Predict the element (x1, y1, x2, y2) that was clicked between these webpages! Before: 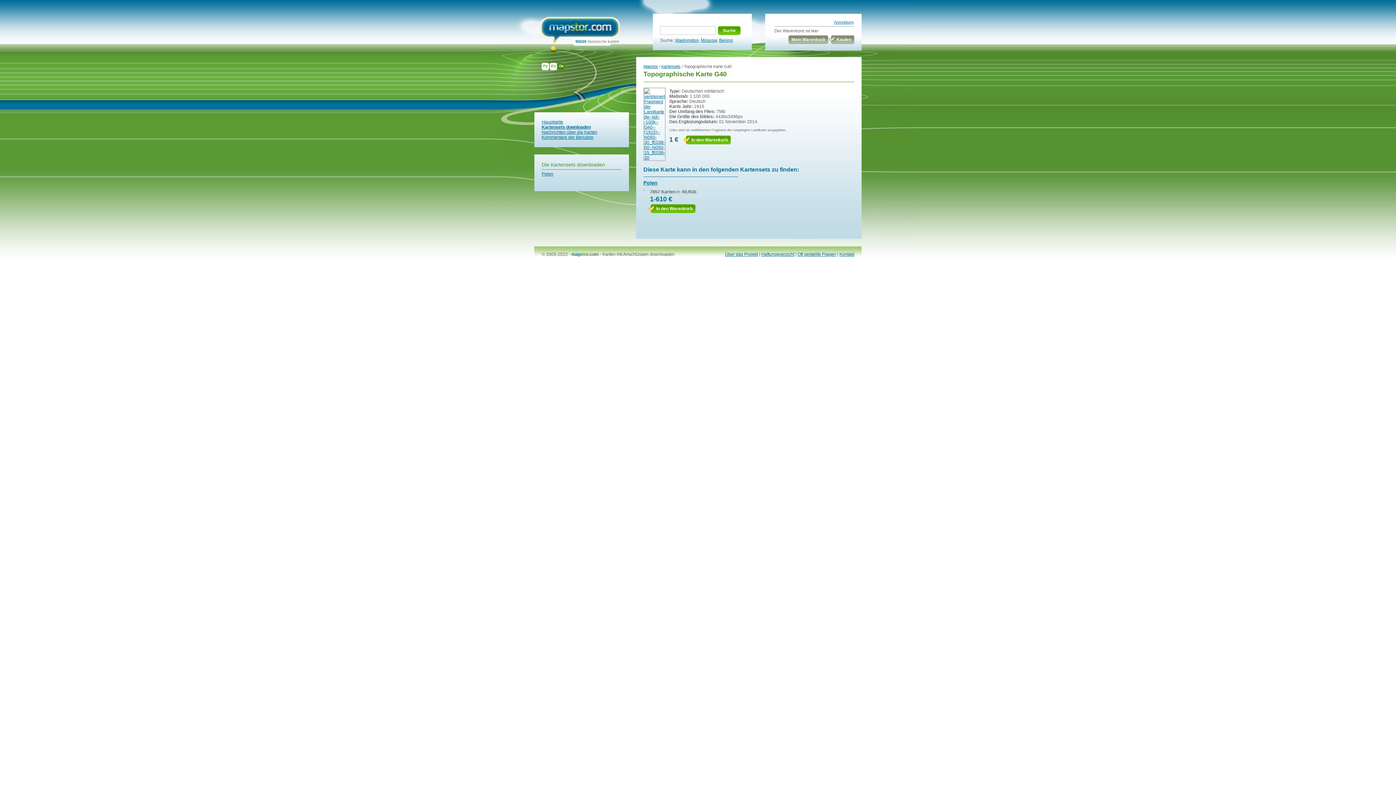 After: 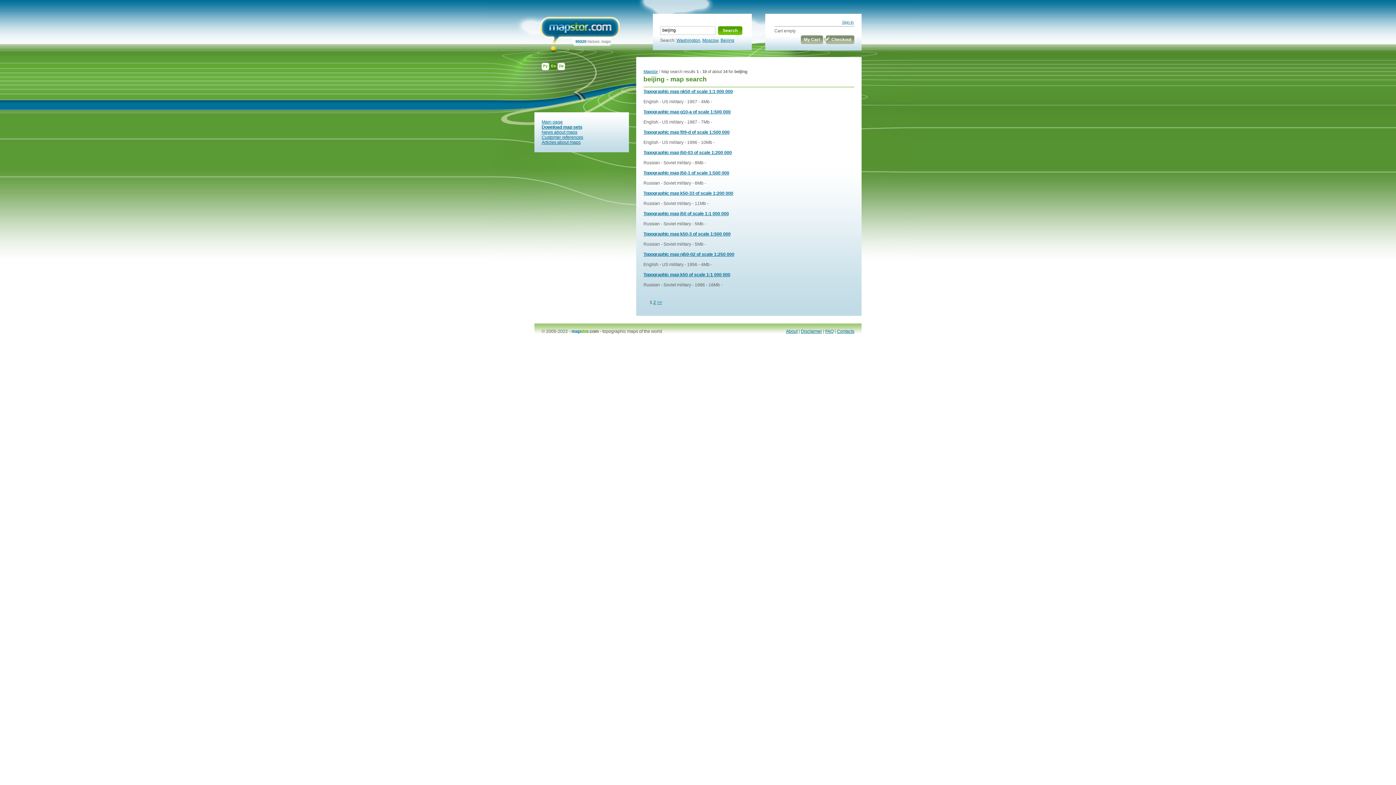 Action: label: Beijing bbox: (719, 37, 733, 42)